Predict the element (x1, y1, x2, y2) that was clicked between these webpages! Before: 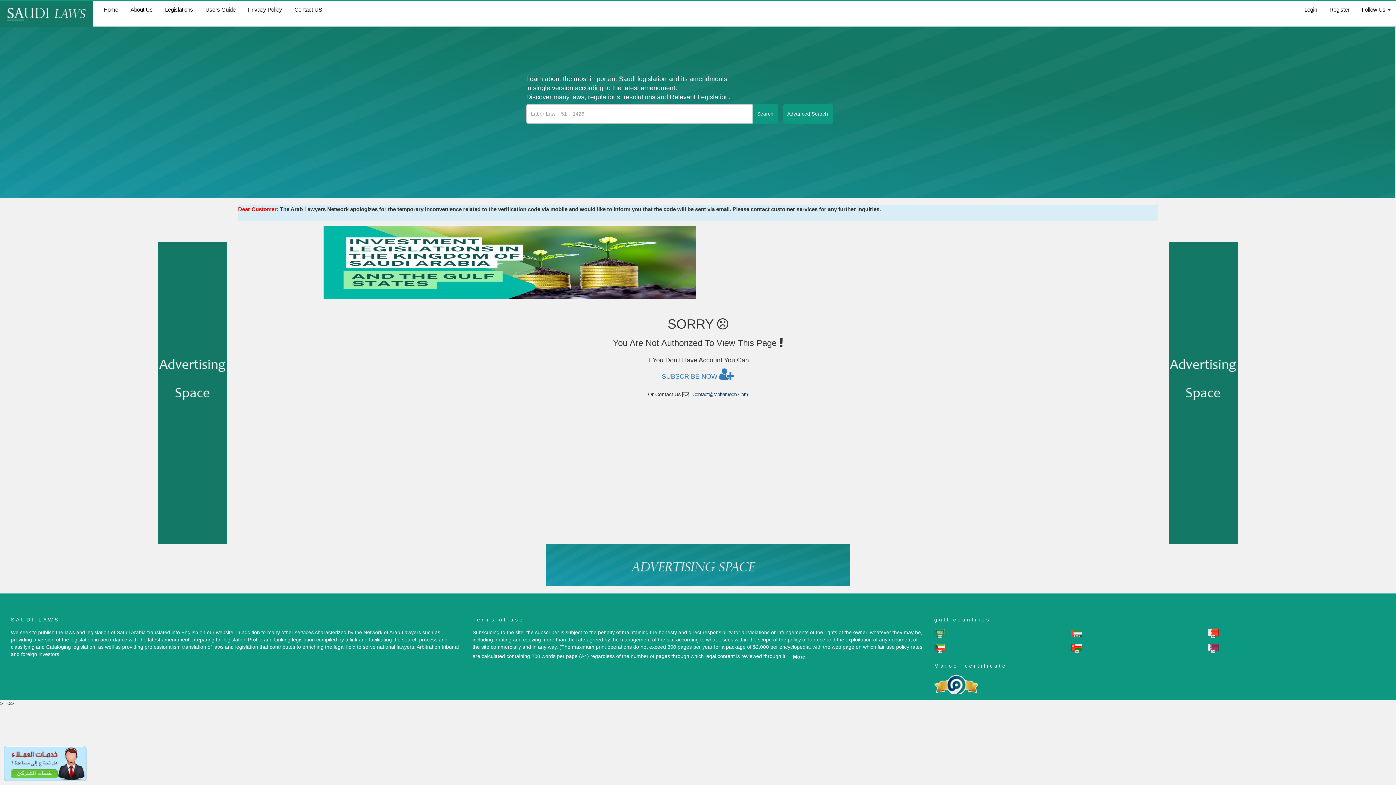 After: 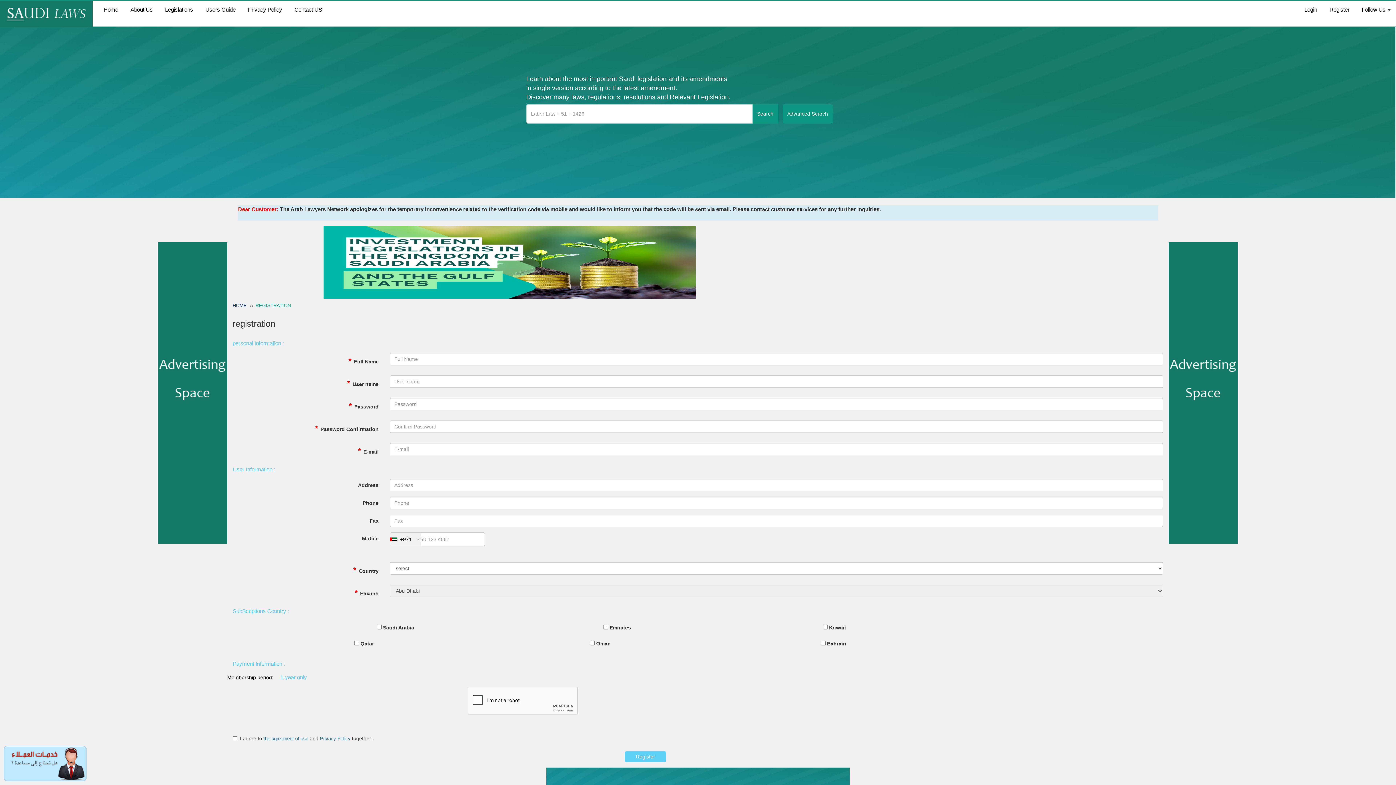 Action: bbox: (1324, 0, 1355, 18) label: Register